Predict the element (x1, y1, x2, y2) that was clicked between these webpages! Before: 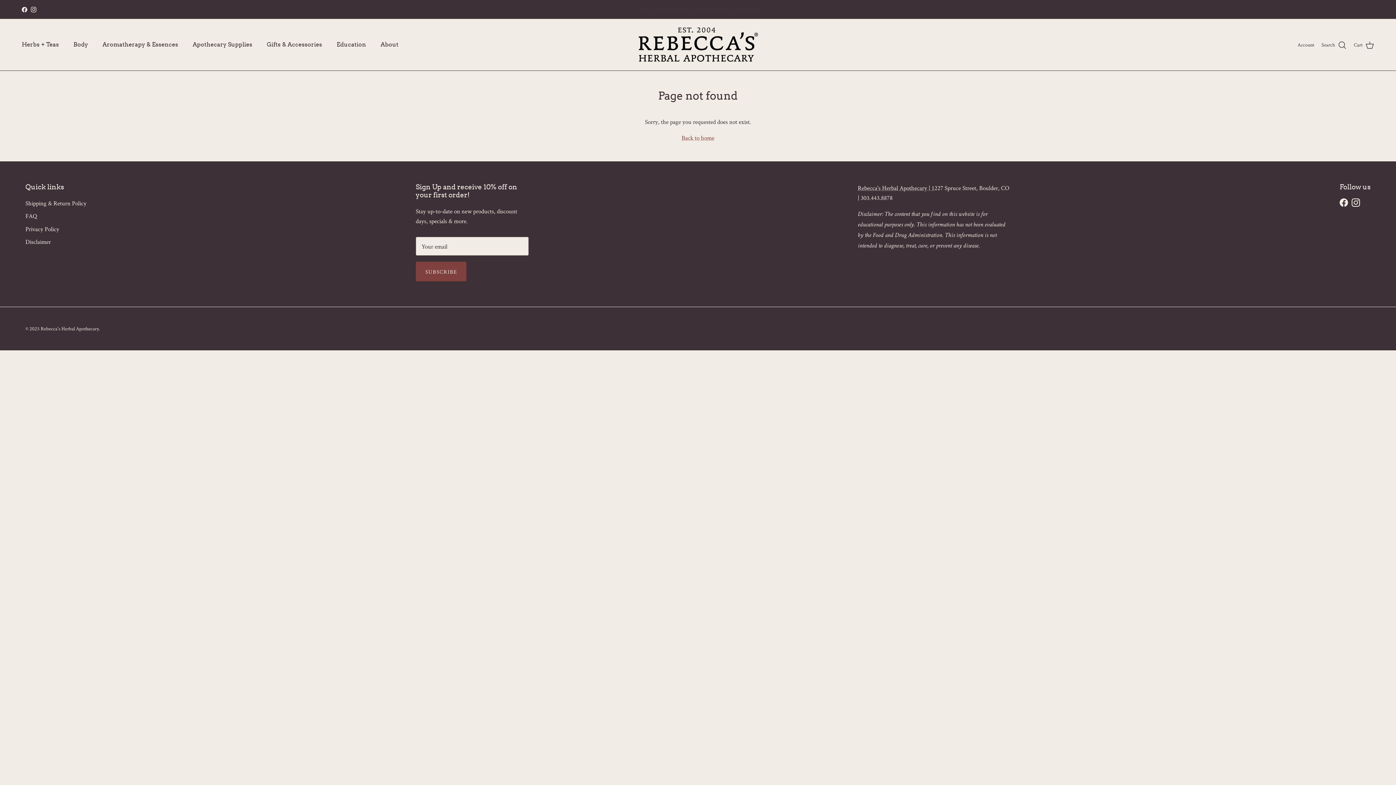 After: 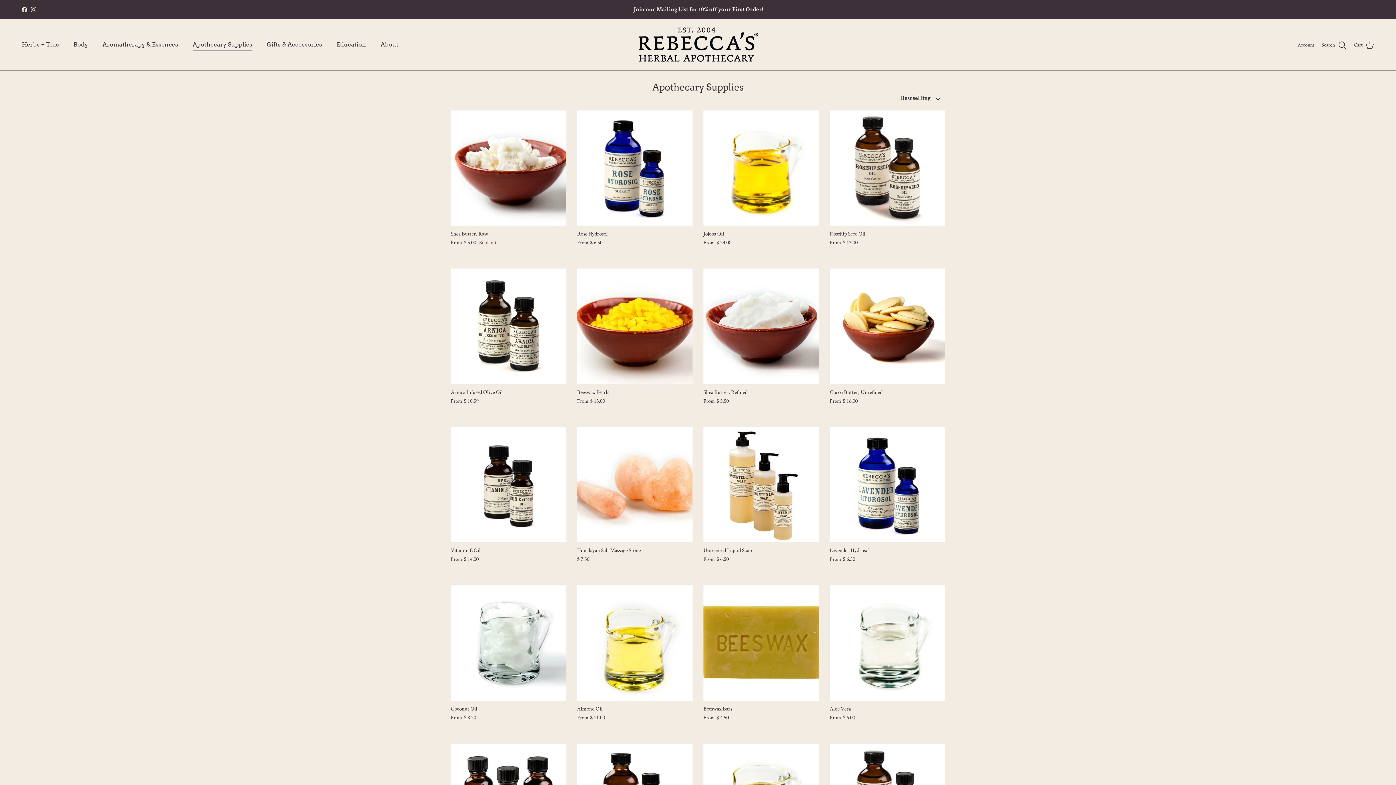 Action: label: Apothecary Supplies bbox: (186, 32, 258, 57)